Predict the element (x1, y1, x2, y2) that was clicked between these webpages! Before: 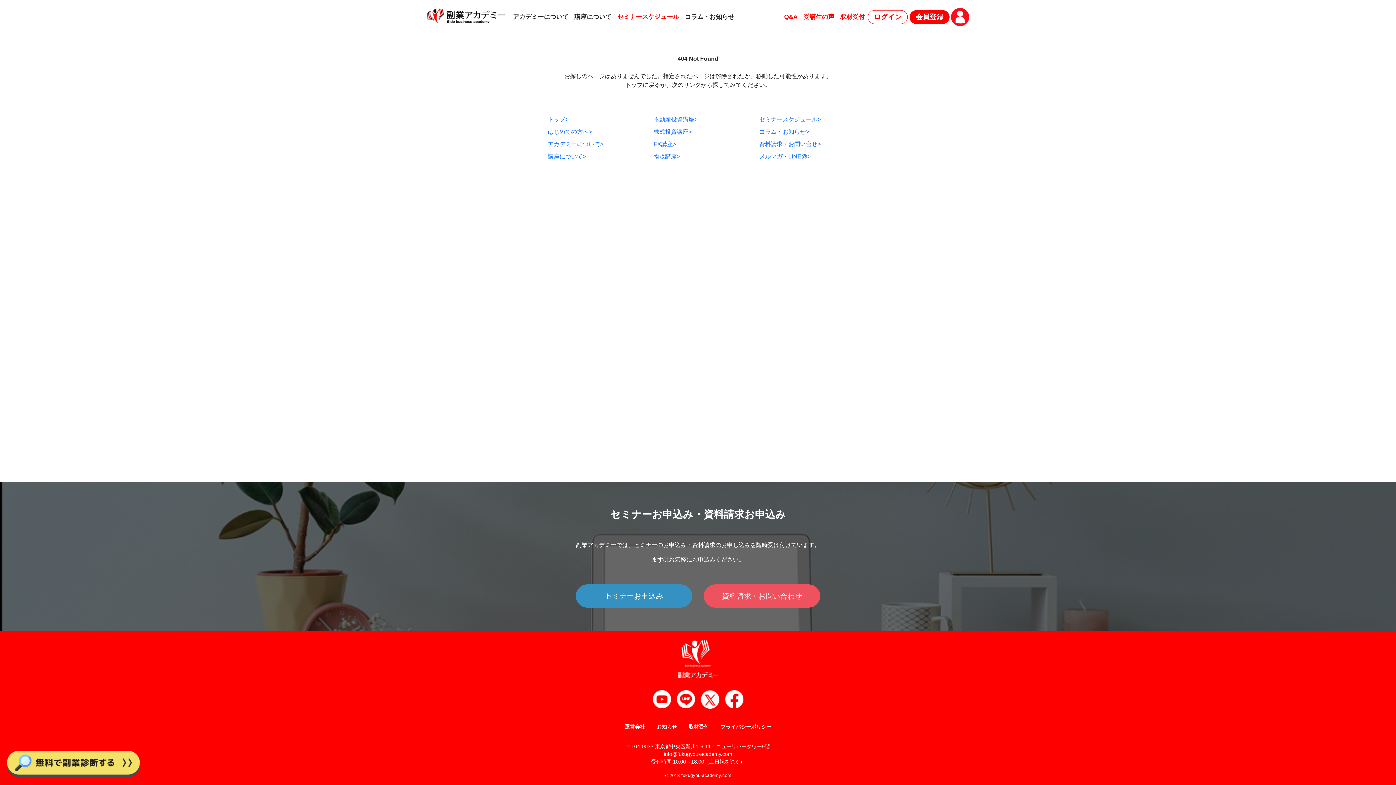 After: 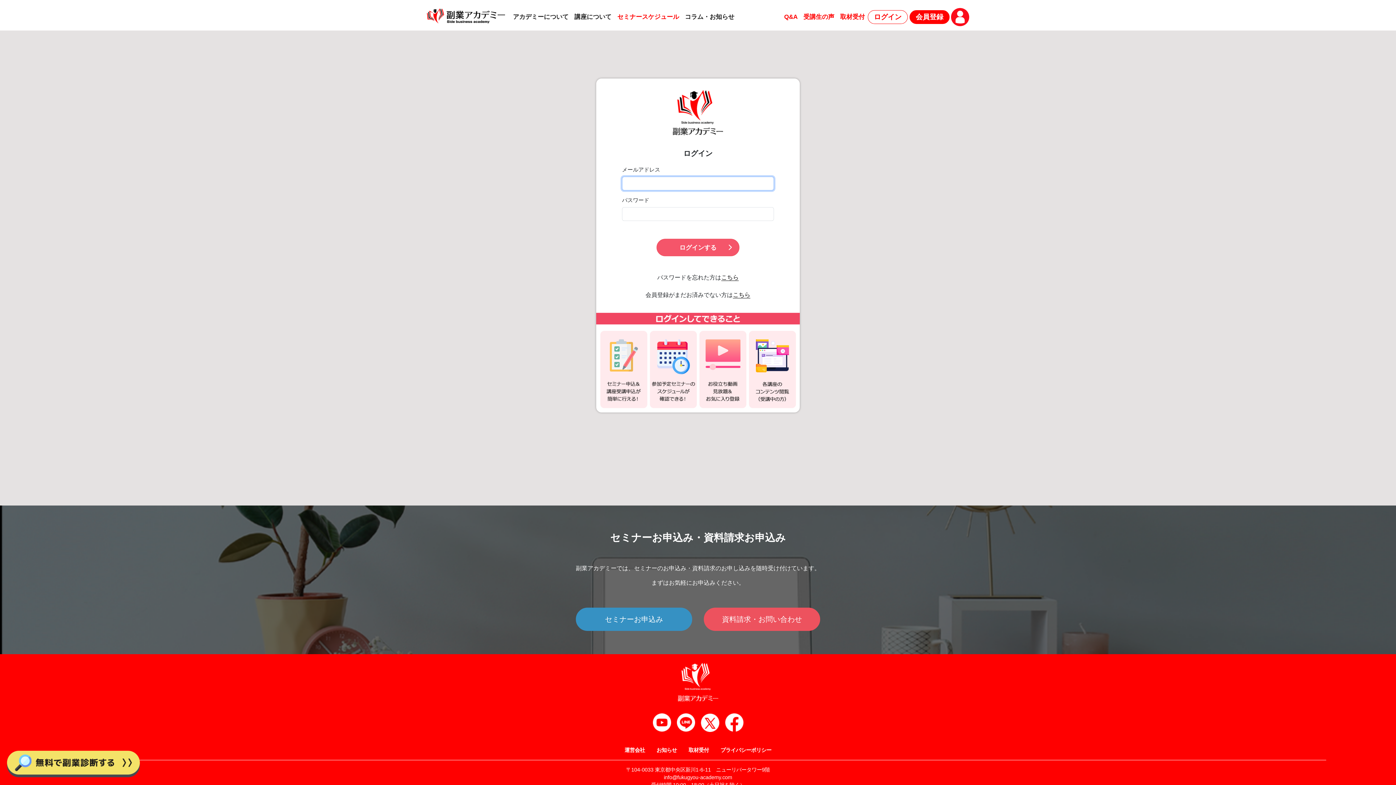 Action: bbox: (704, 584, 820, 608) label: 資料請求・お問い合わせ